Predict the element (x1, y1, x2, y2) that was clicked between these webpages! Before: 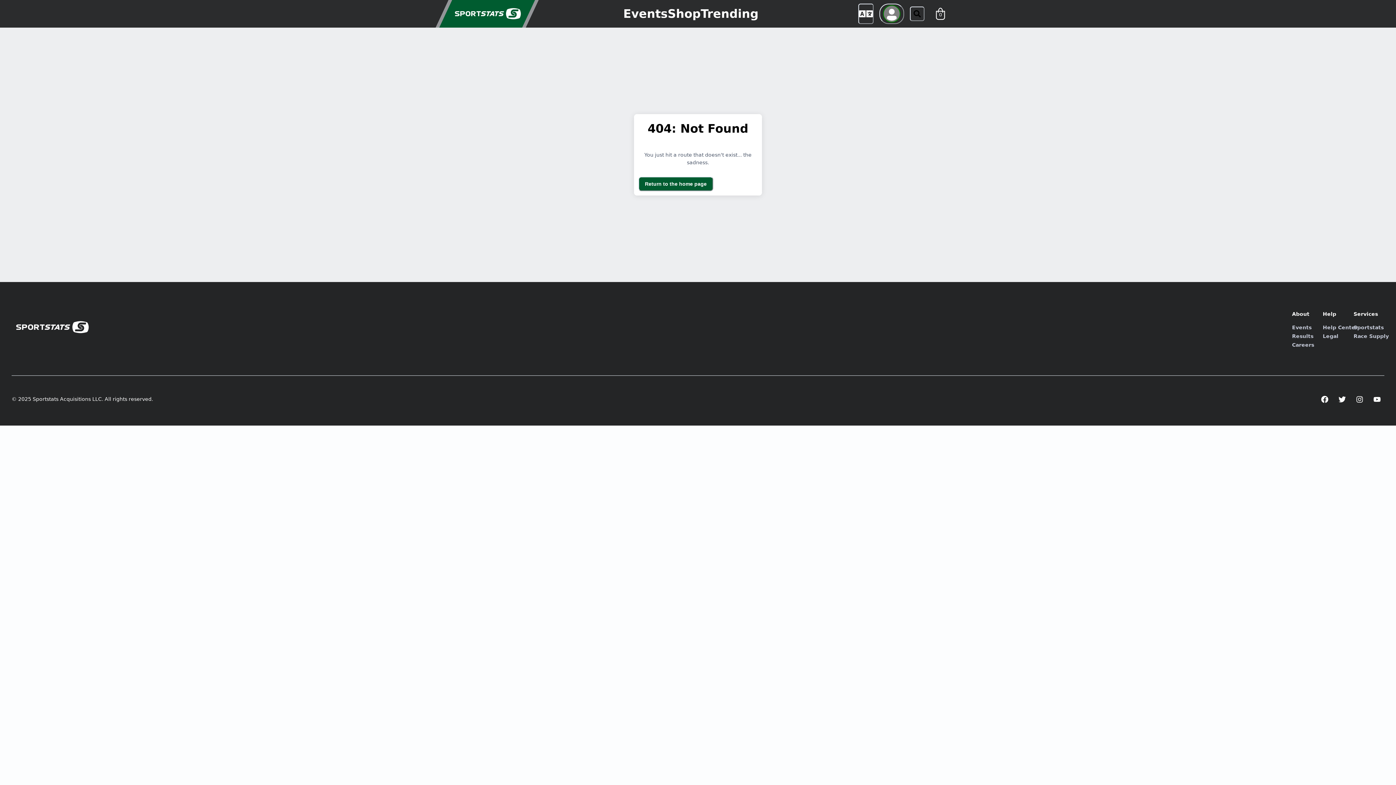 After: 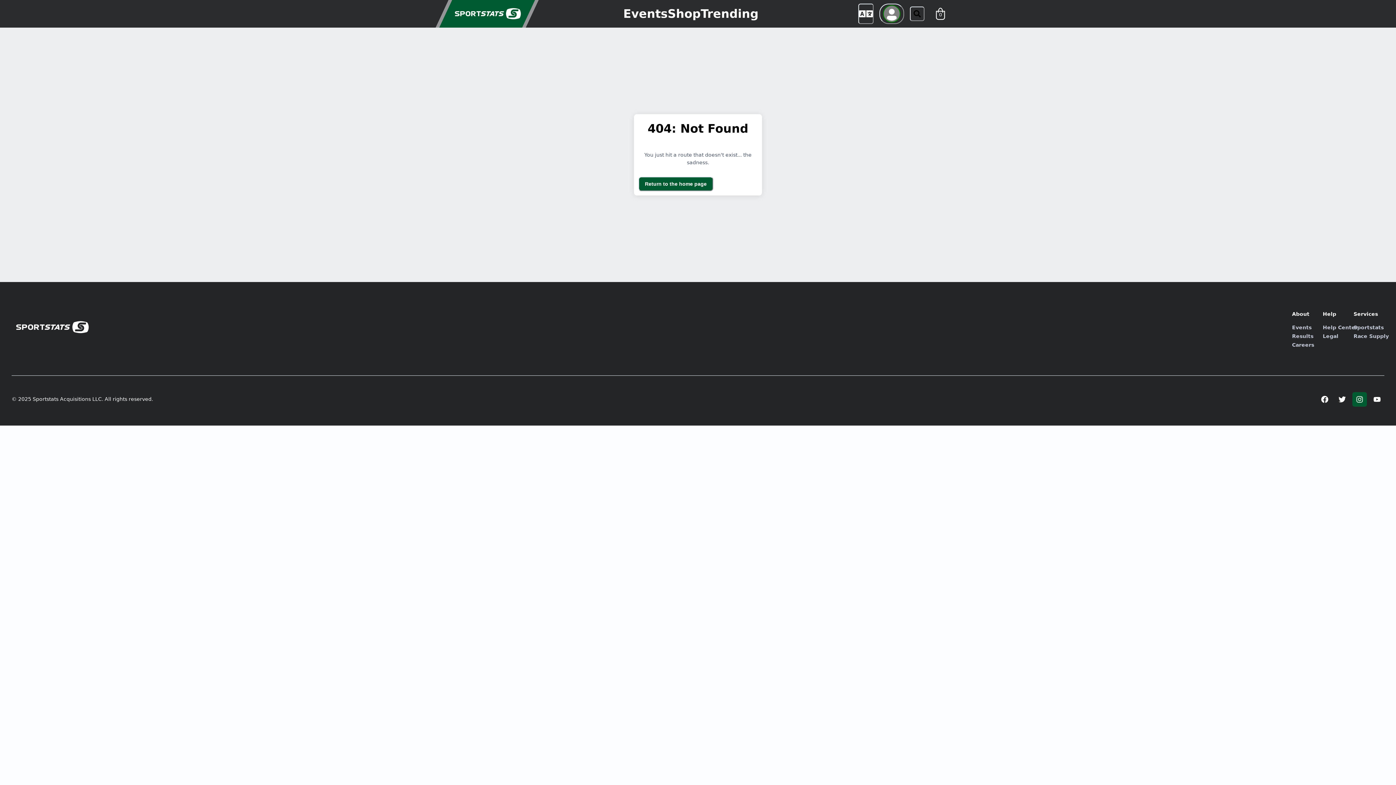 Action: bbox: (1352, 392, 1367, 406) label: Instagram